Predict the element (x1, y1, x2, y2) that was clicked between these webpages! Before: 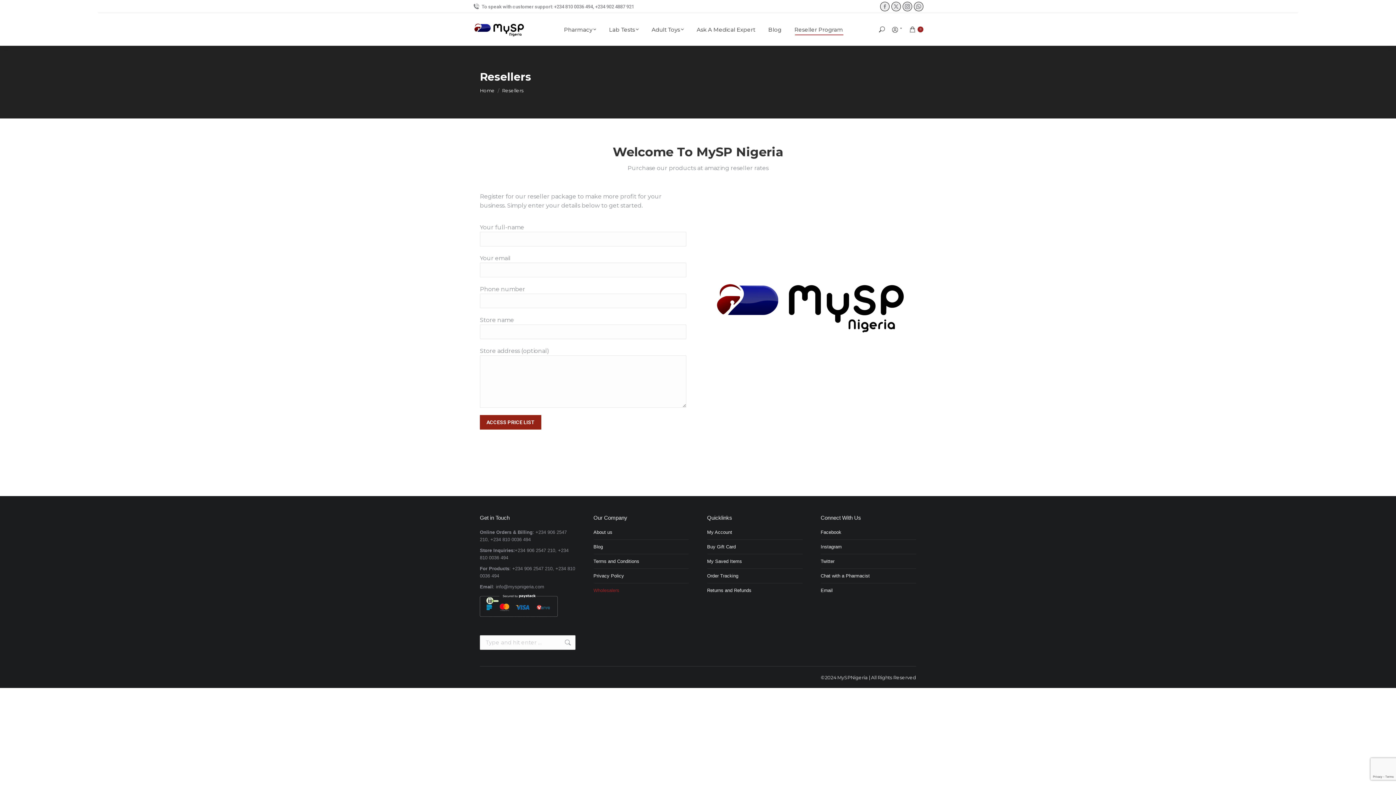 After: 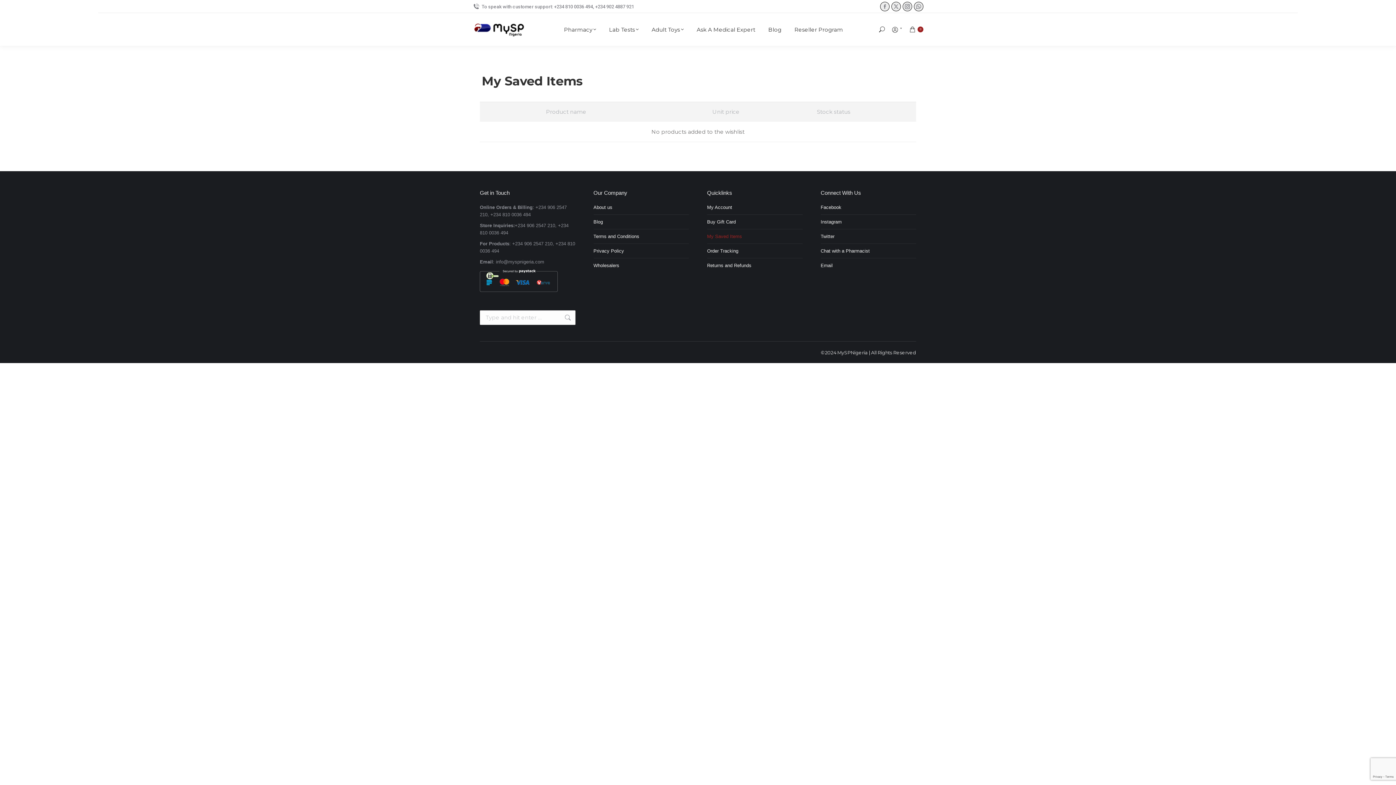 Action: label: My Saved Items bbox: (707, 558, 742, 565)